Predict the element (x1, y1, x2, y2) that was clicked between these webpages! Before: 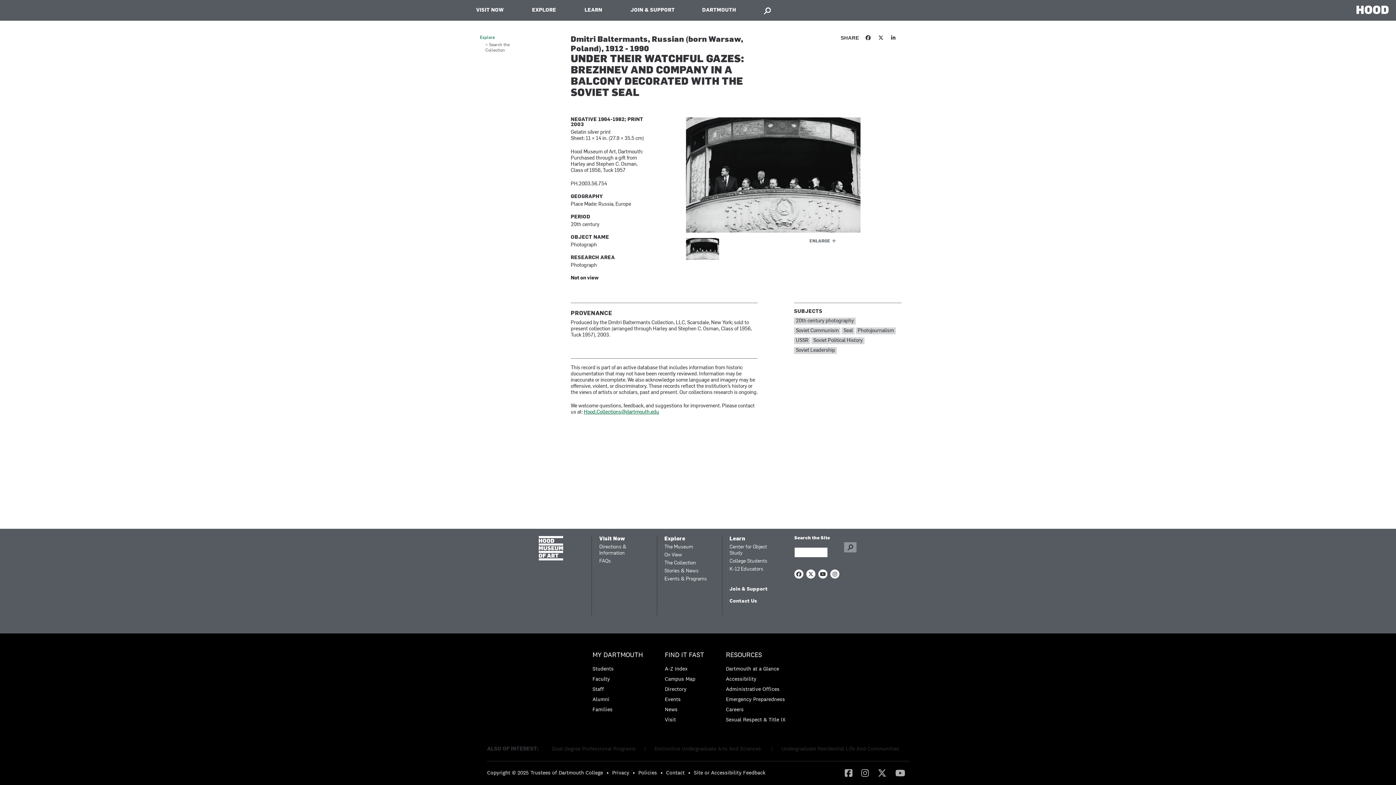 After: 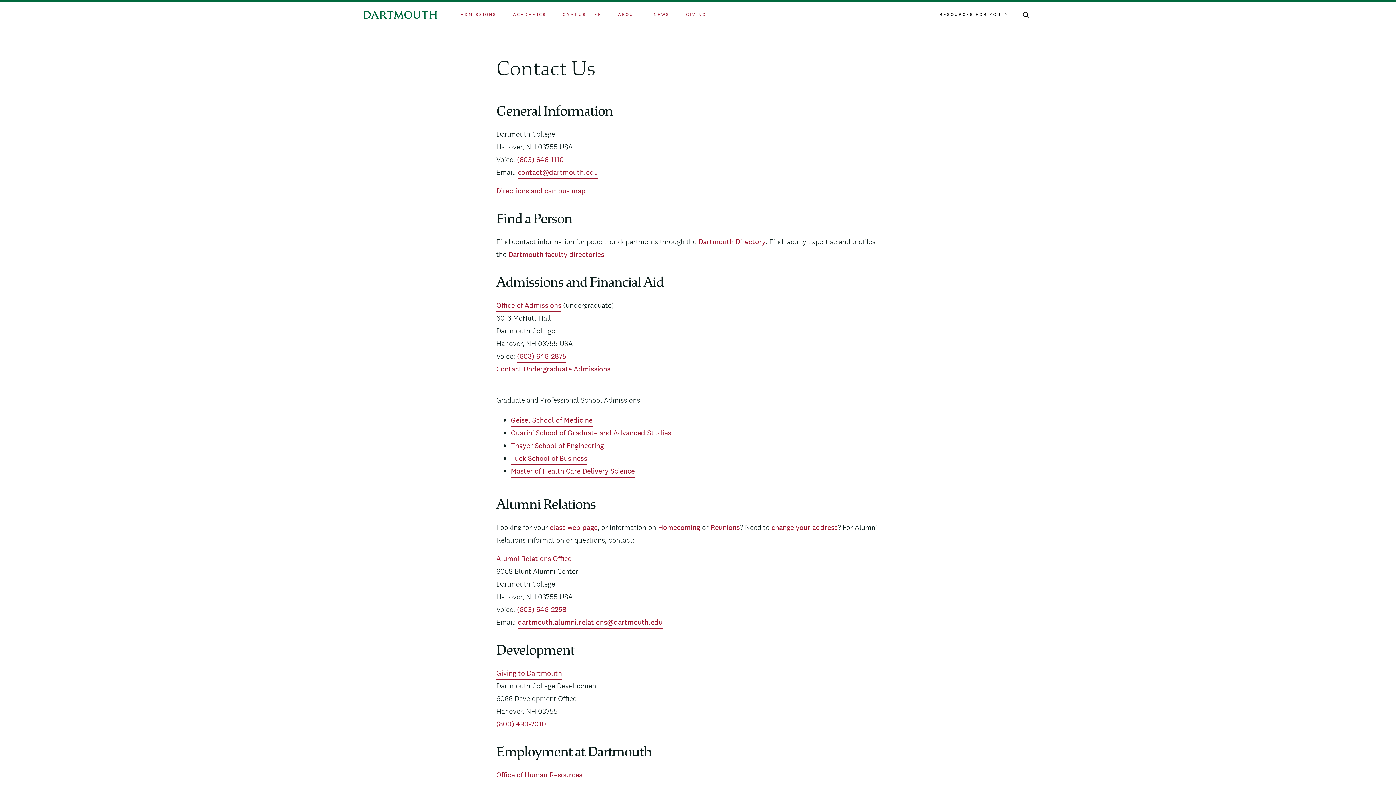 Action: bbox: (666, 769, 684, 776) label: Contact